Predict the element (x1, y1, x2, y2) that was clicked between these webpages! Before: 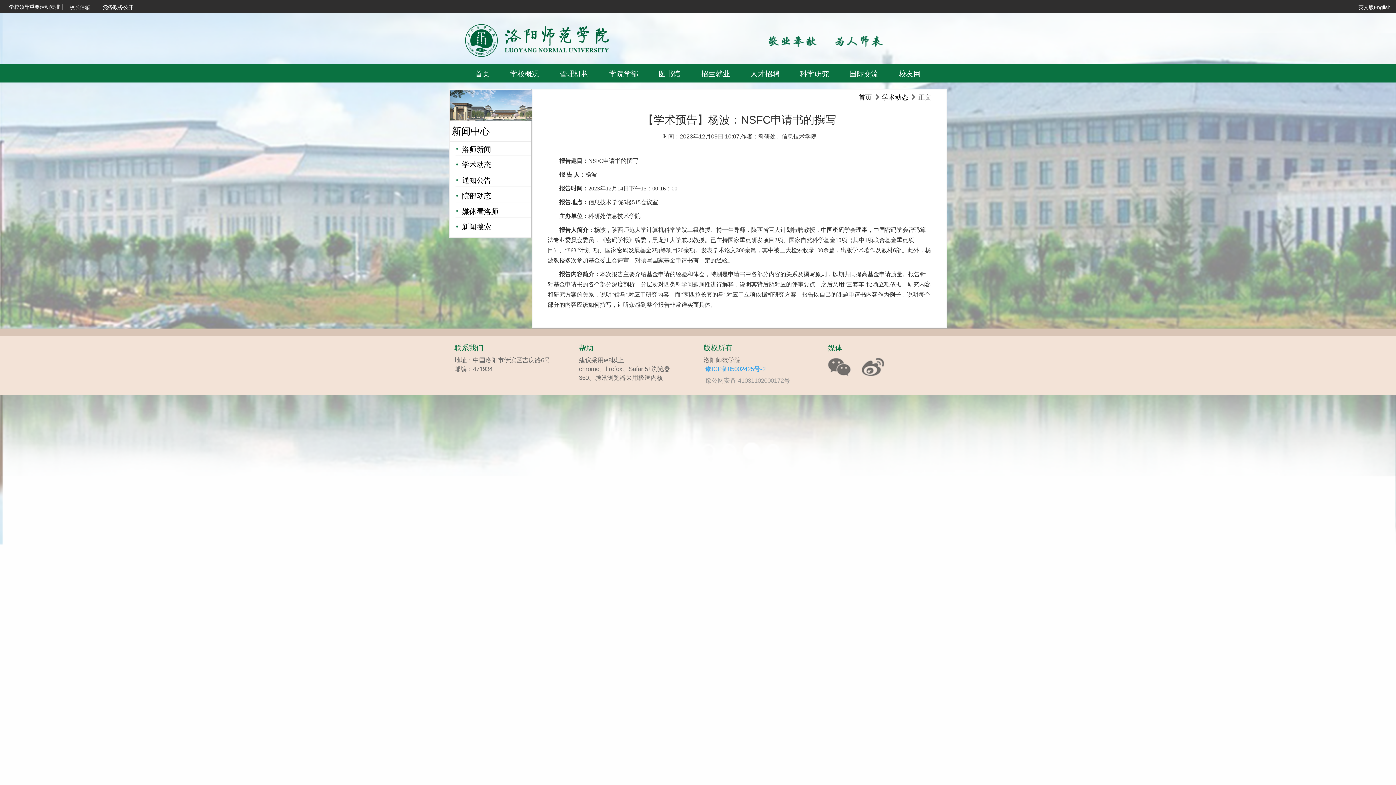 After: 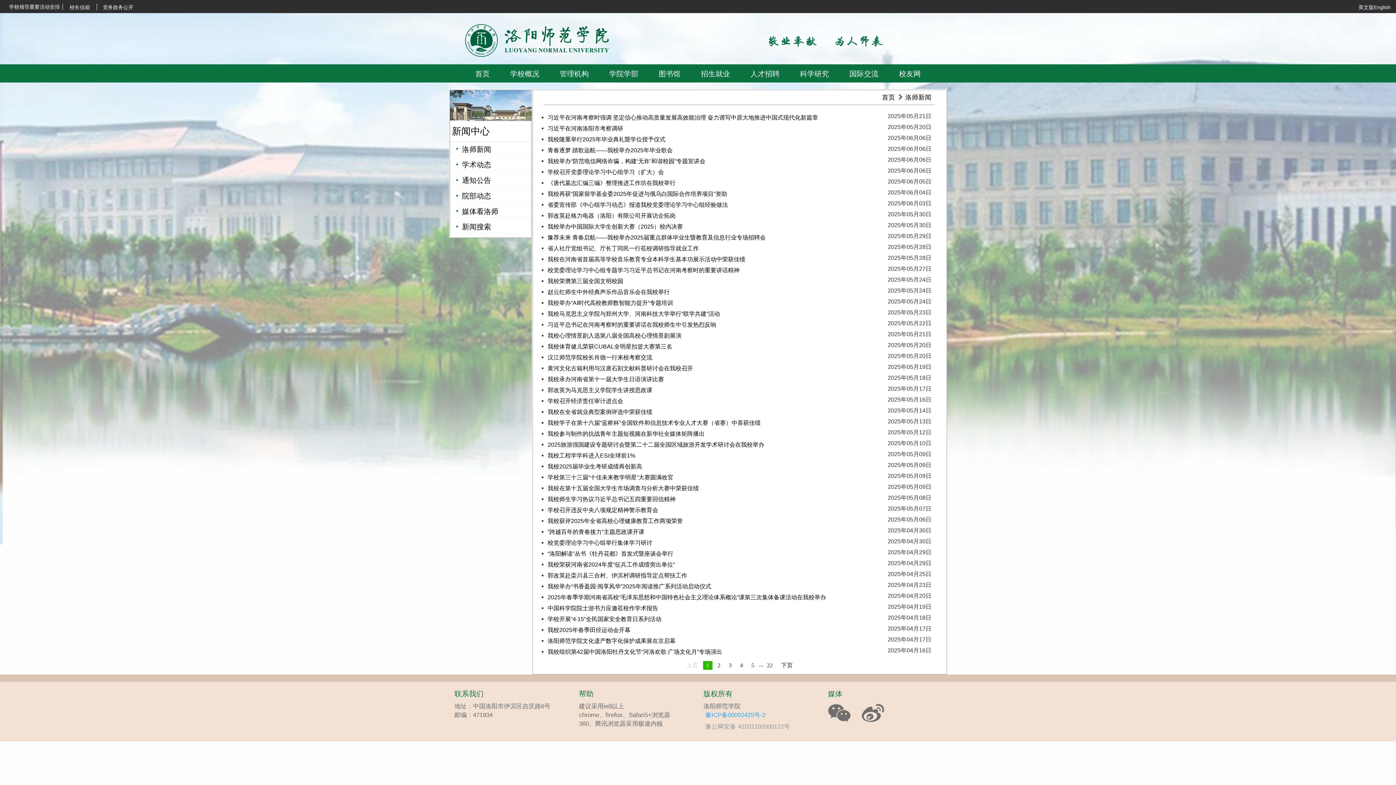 Action: label: 洛师新闻 bbox: (455, 145, 491, 153)